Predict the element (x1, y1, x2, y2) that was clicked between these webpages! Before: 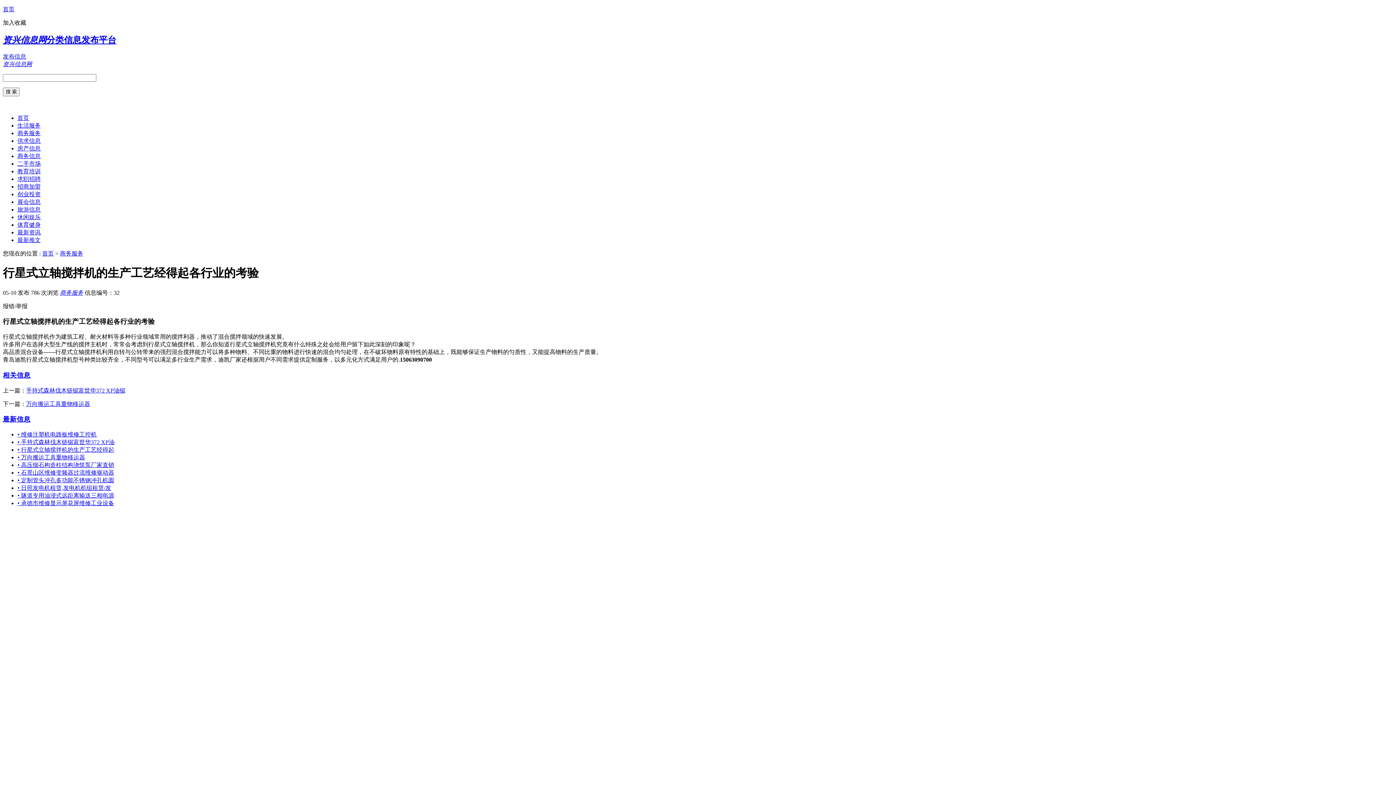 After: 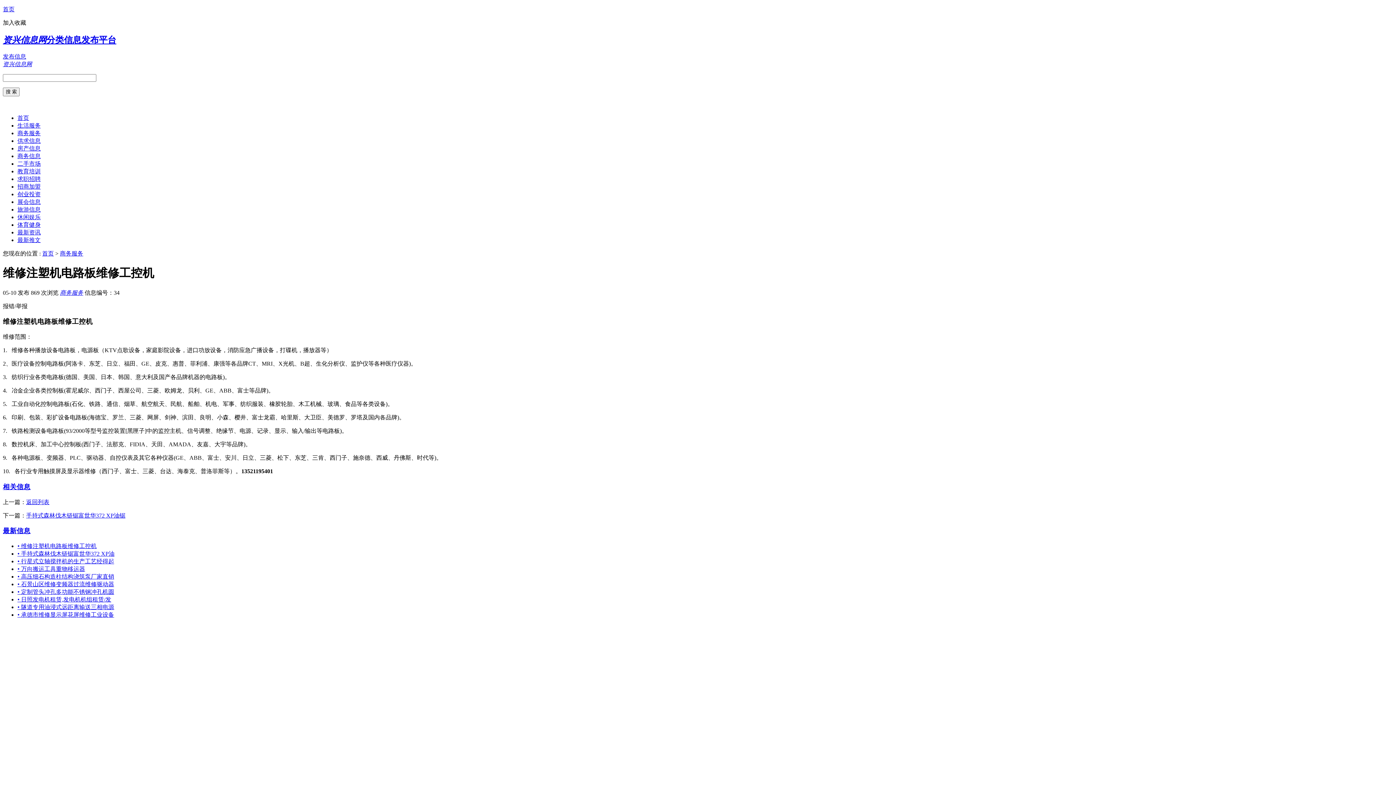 Action: label: • 维修注塑机电路板维修工控机 bbox: (17, 431, 96, 437)